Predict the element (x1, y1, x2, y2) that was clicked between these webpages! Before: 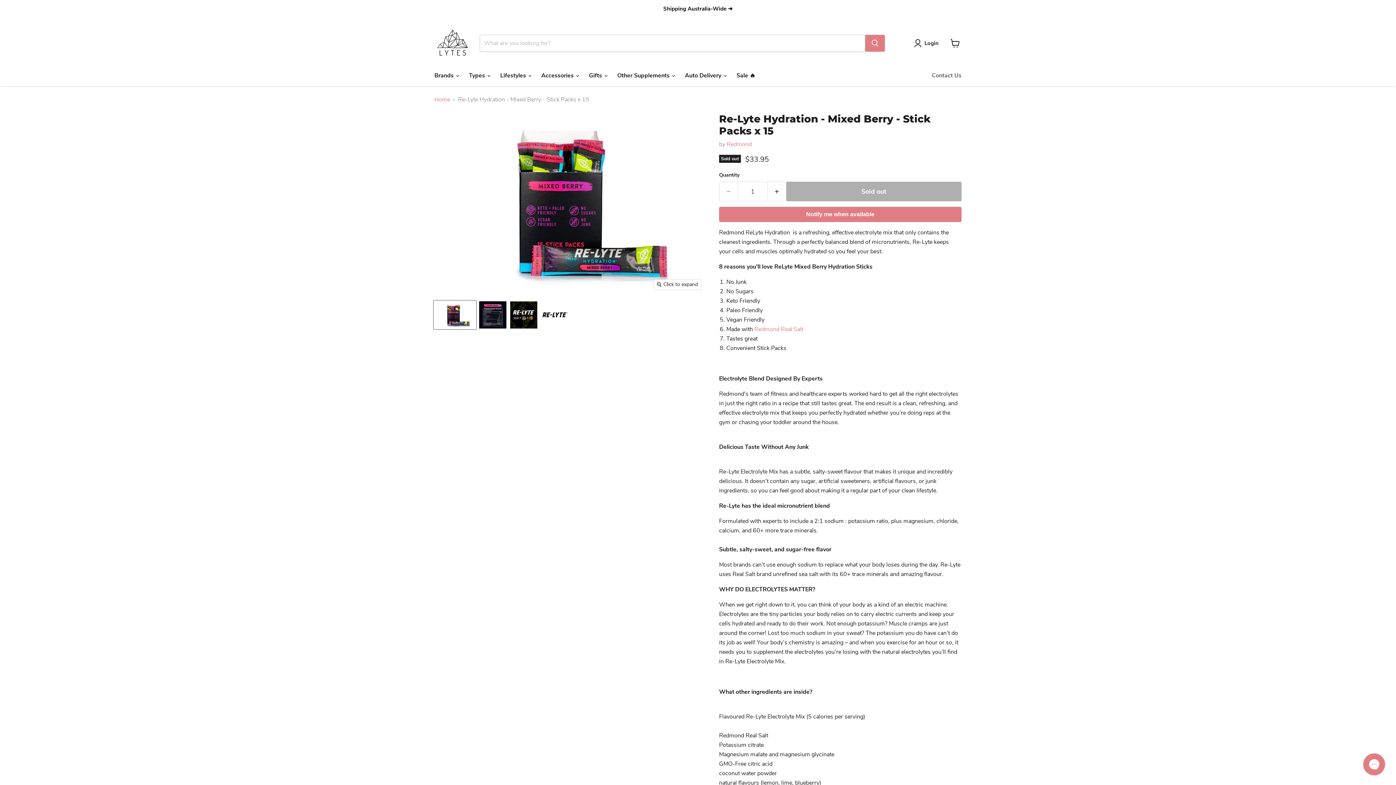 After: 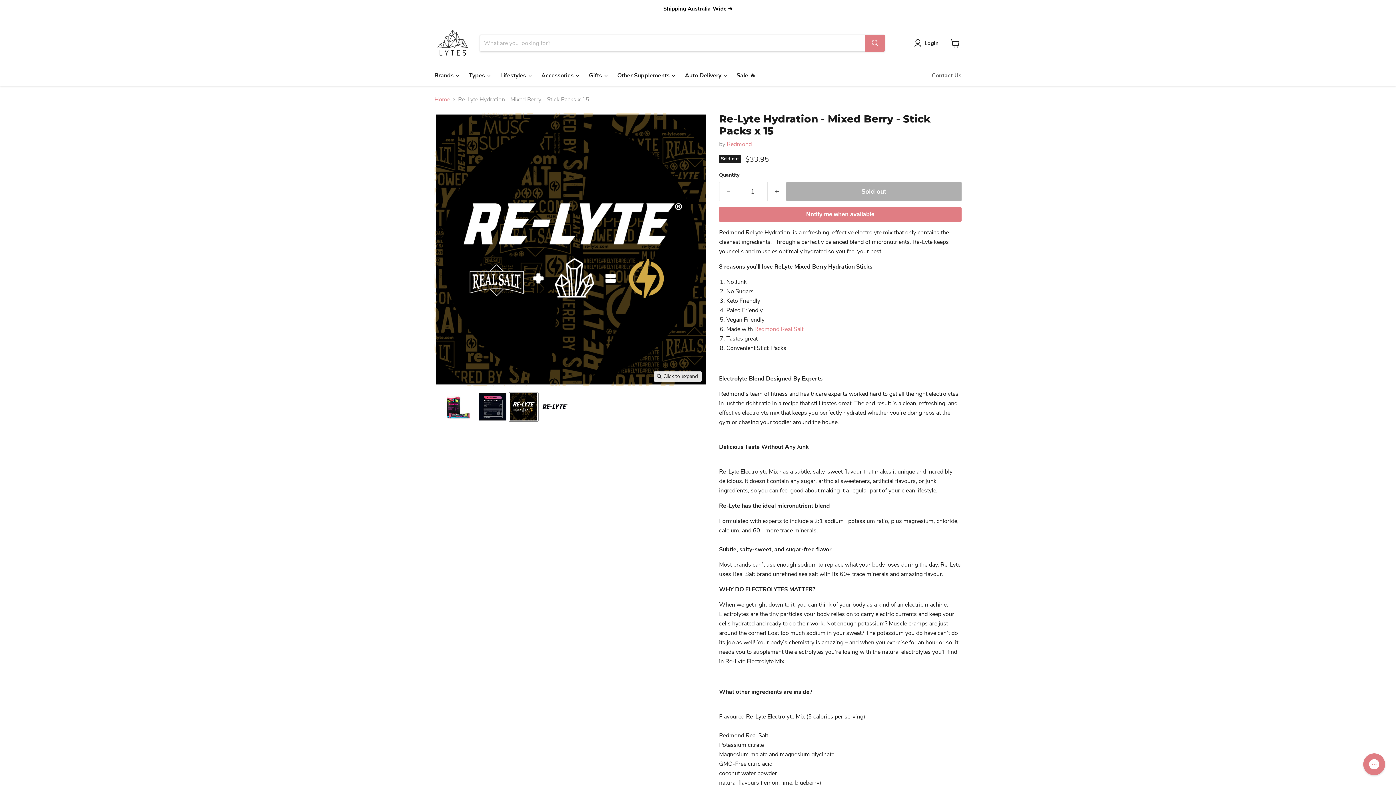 Action: label: Re-Lyte Hydration - Mixed Berry - Stick Packs x 15 - Yo Keto thumbnail bbox: (509, 300, 538, 329)